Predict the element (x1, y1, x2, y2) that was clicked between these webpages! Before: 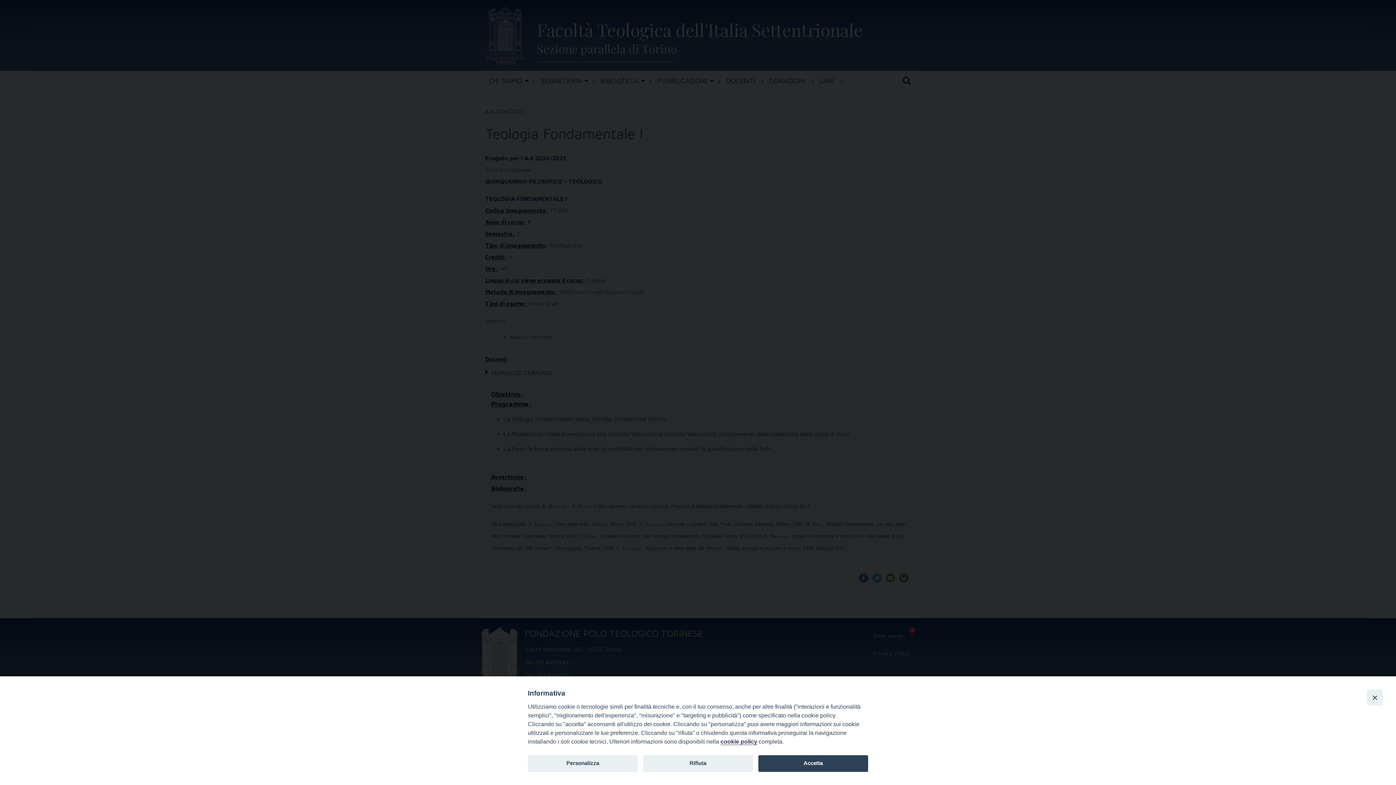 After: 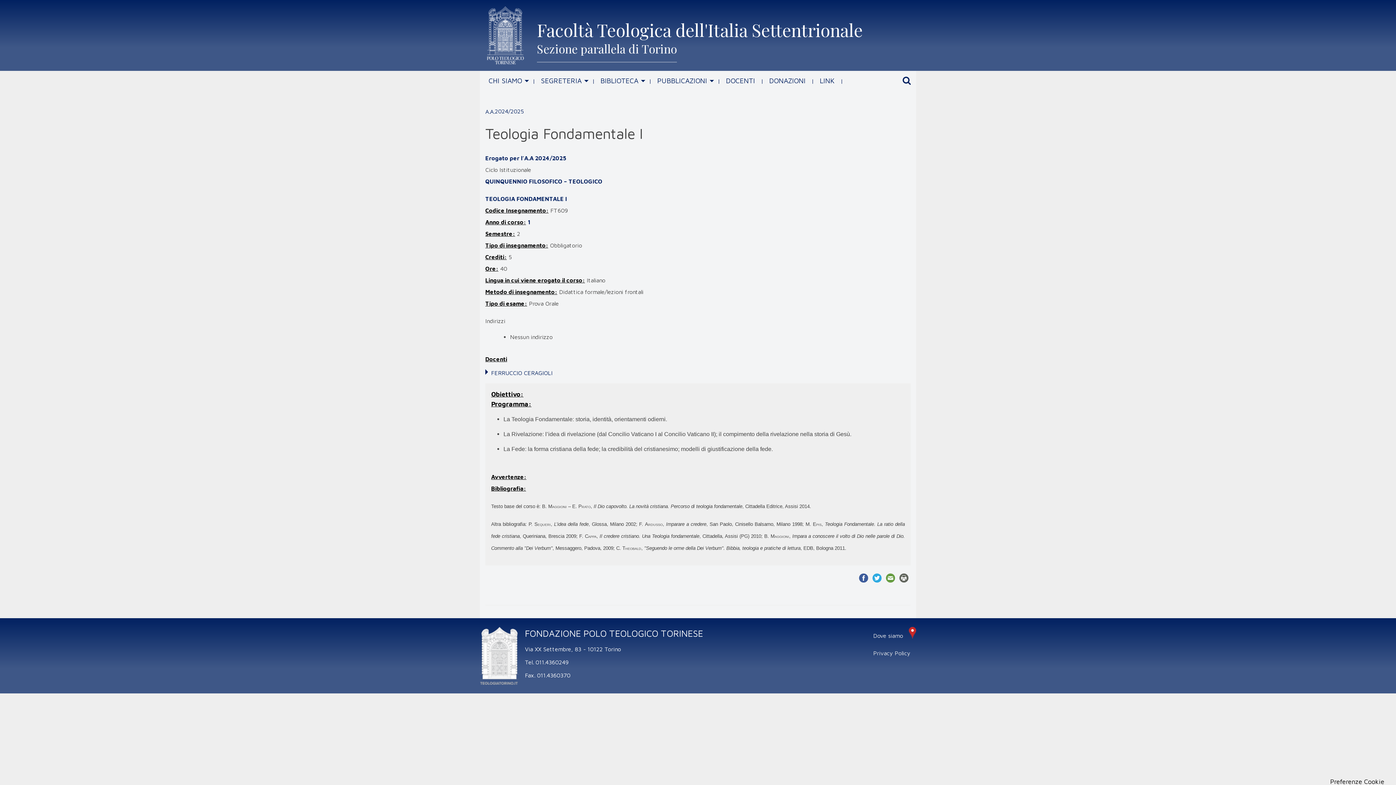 Action: label: Close bbox: (1367, 689, 1383, 705)